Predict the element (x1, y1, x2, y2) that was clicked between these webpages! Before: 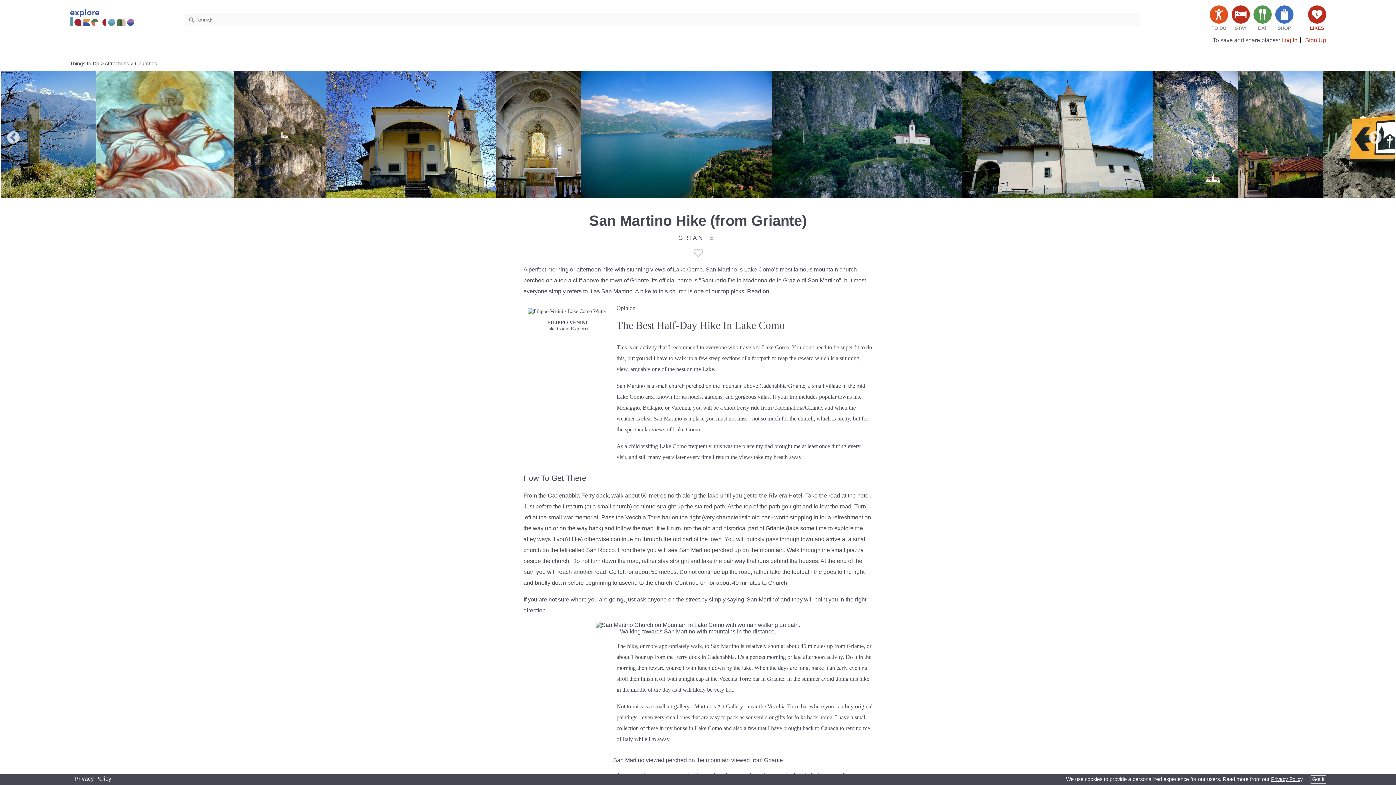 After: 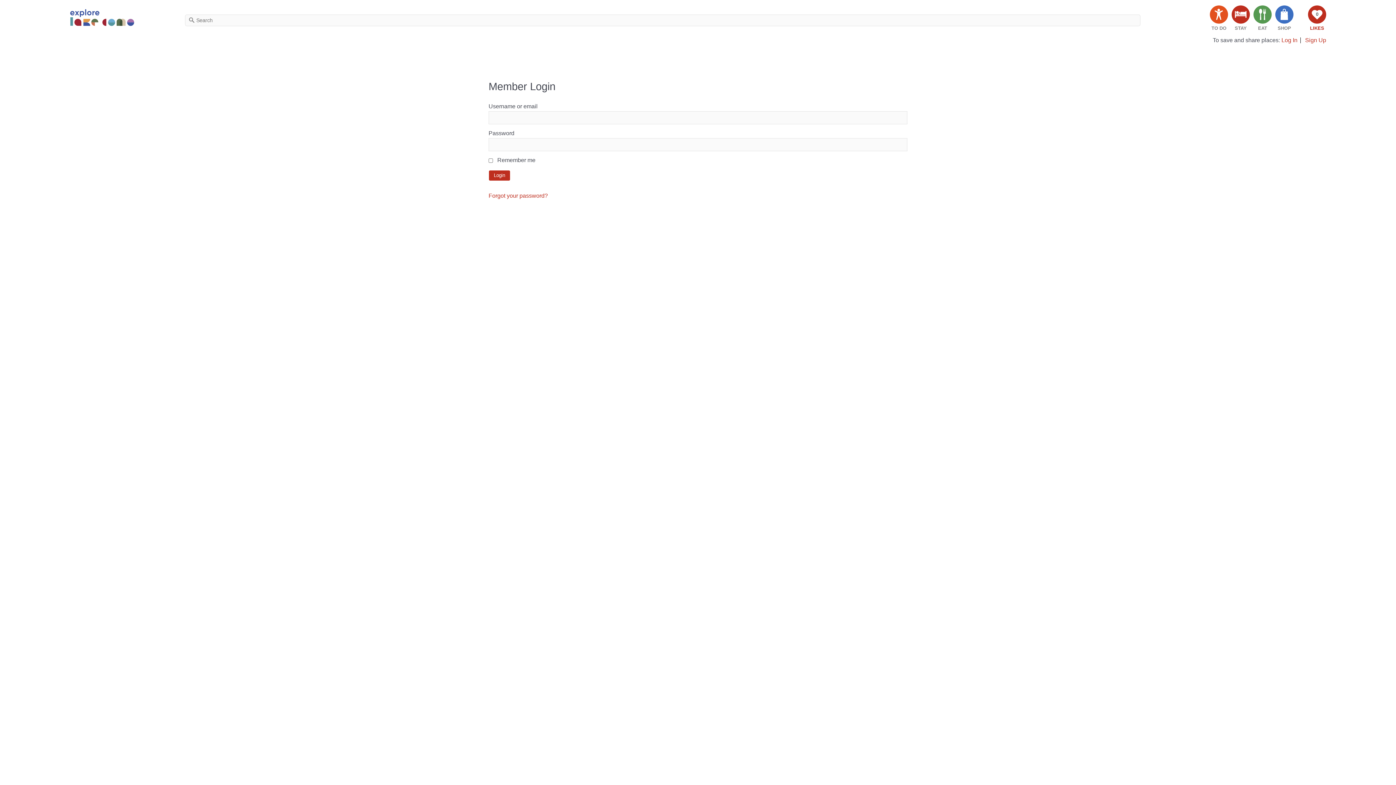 Action: label: 0
LIKES bbox: (1308, 5, 1326, 23)